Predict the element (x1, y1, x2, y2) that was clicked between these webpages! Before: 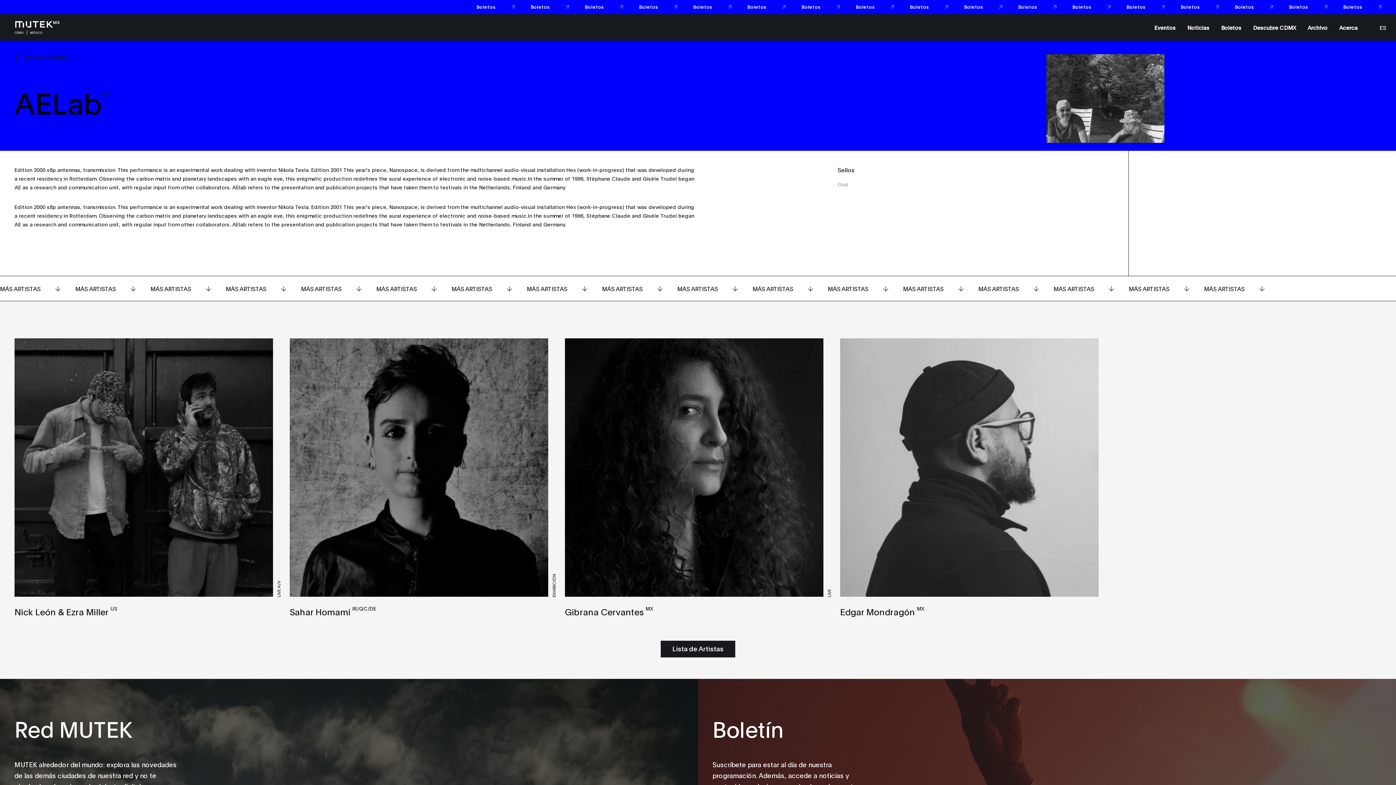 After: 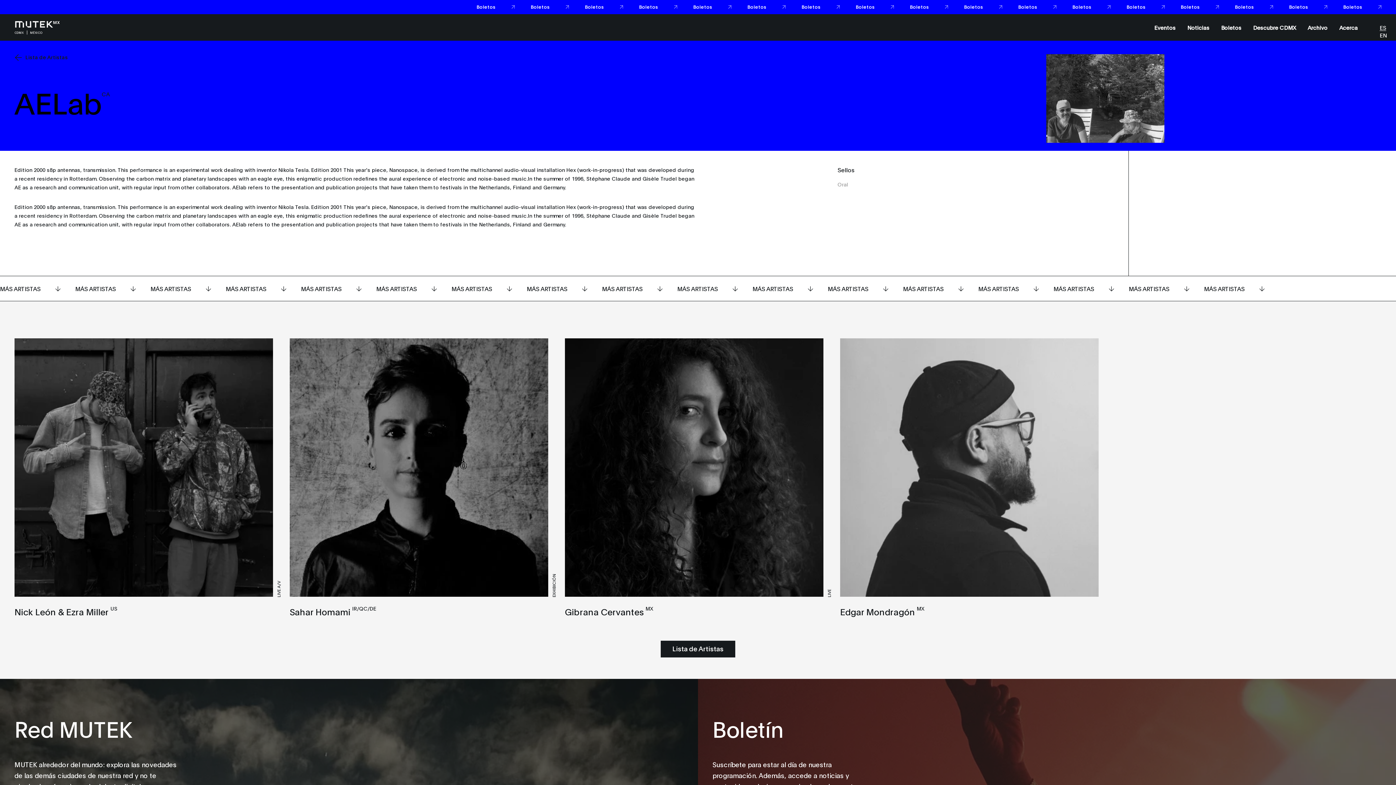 Action: label: ES bbox: (1380, 23, 1386, 31)